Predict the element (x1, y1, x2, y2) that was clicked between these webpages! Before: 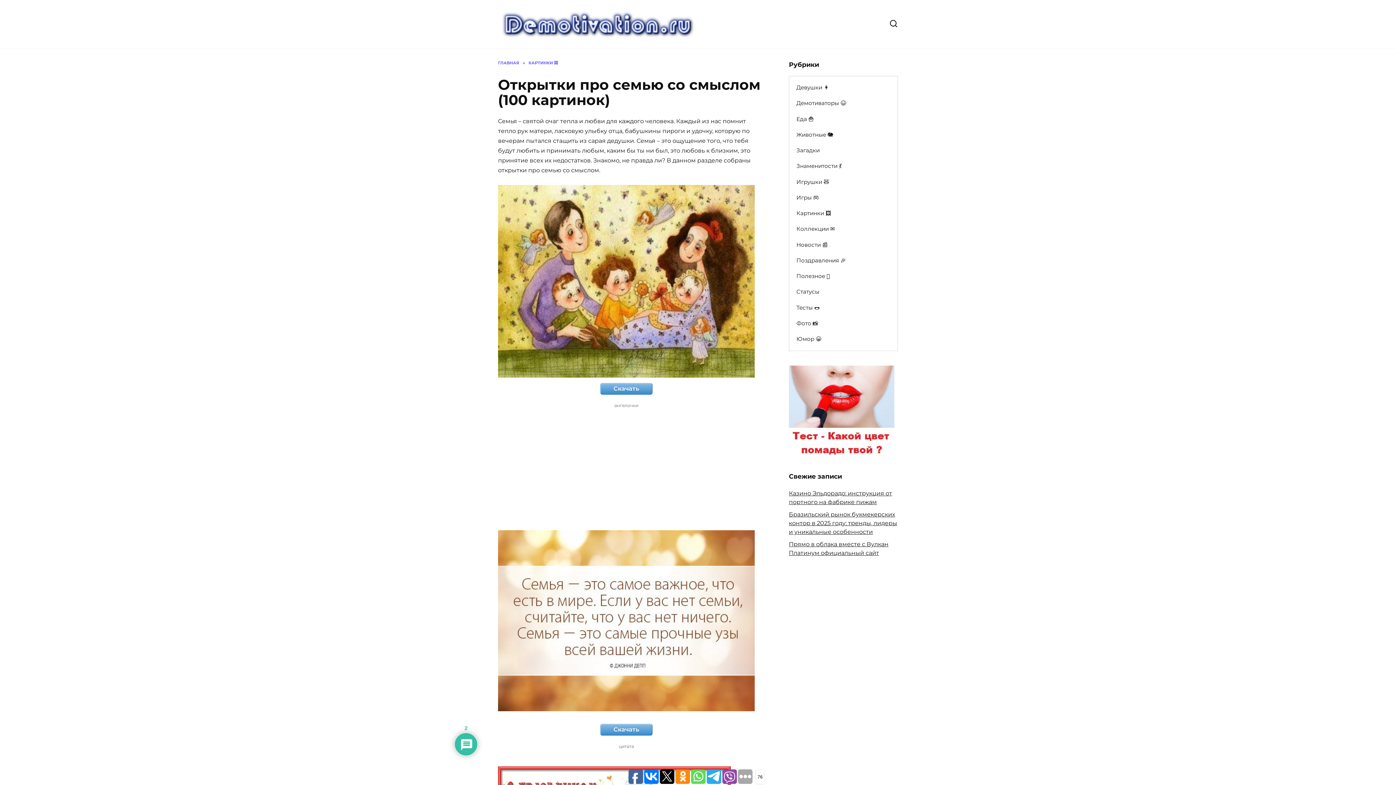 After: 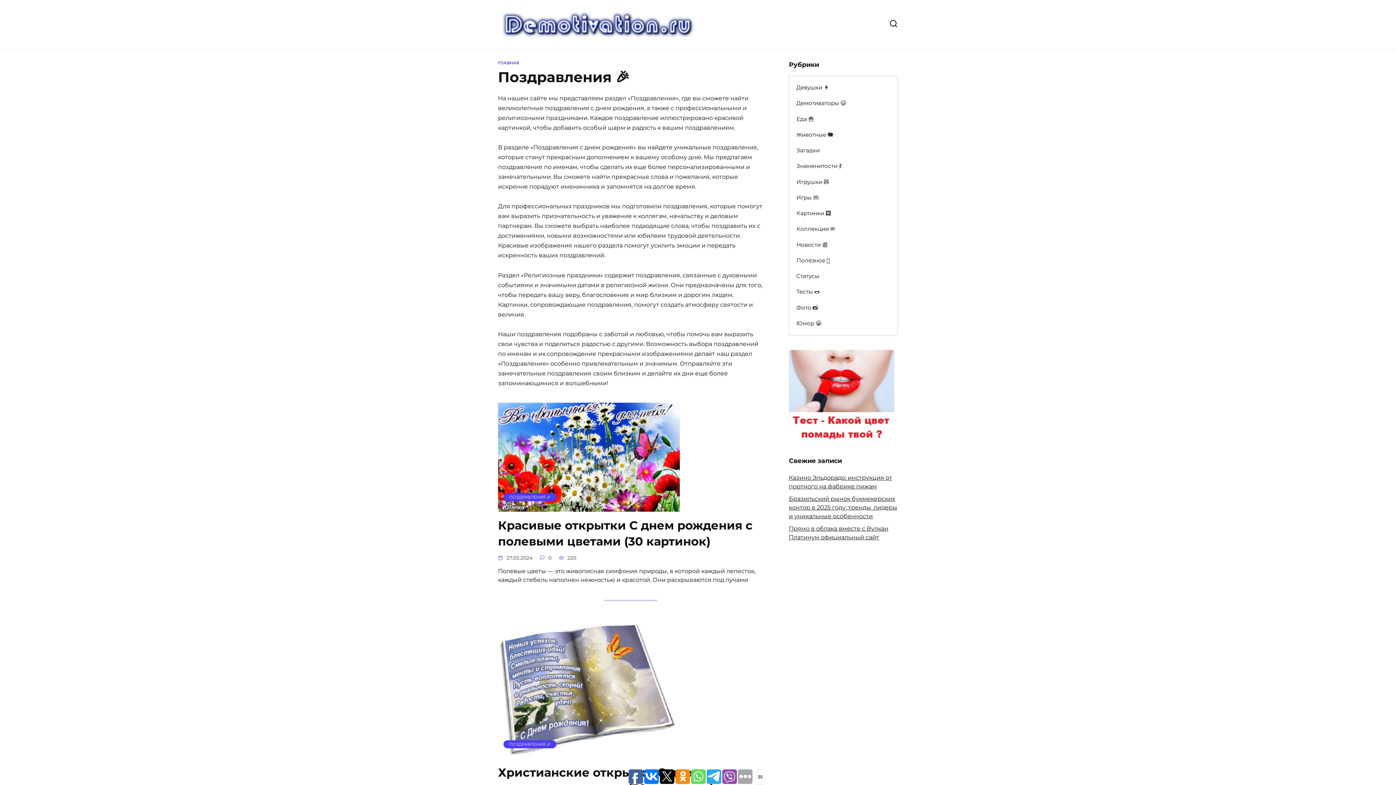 Action: label: Поздравления 🎉 bbox: (789, 252, 853, 268)